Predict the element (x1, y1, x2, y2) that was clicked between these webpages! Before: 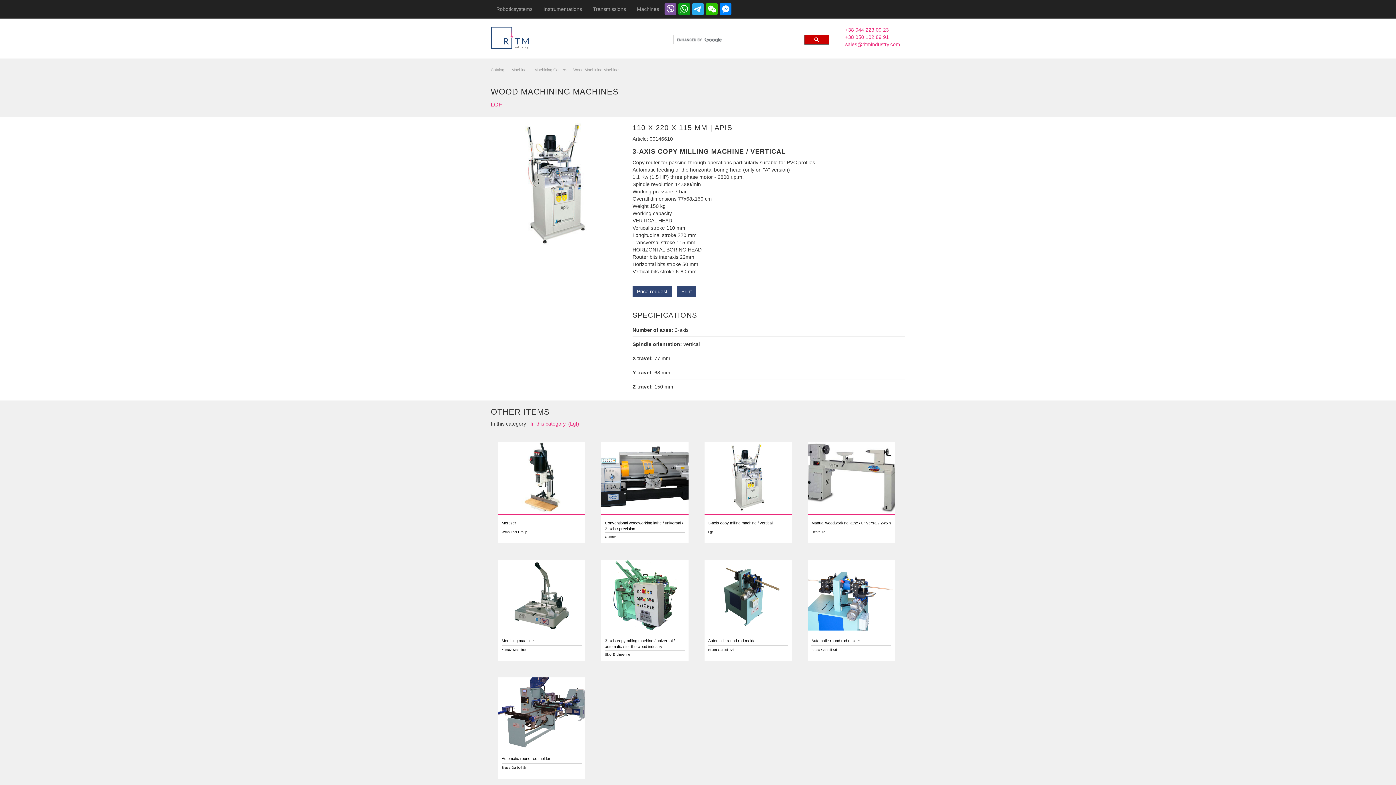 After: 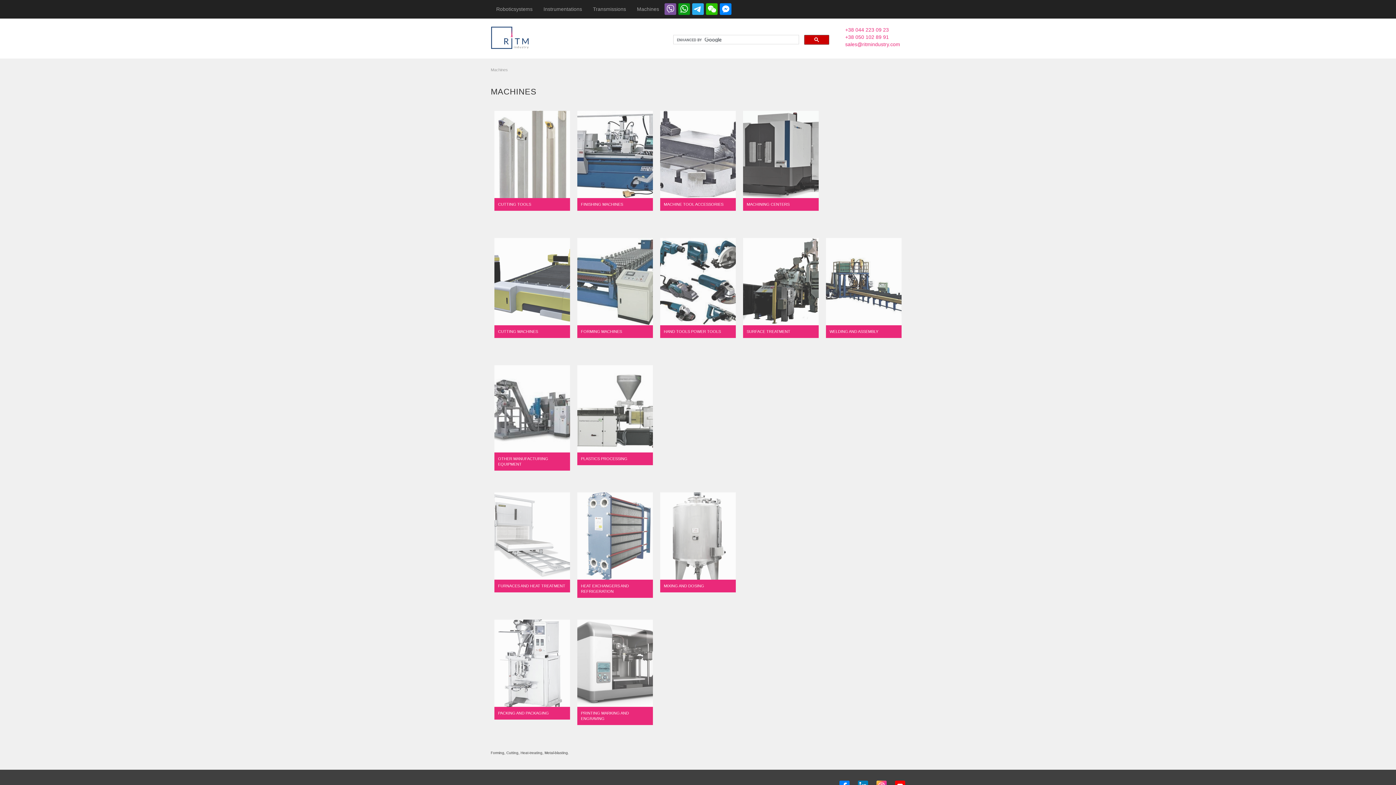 Action: bbox: (511, 67, 529, 72) label: Machines